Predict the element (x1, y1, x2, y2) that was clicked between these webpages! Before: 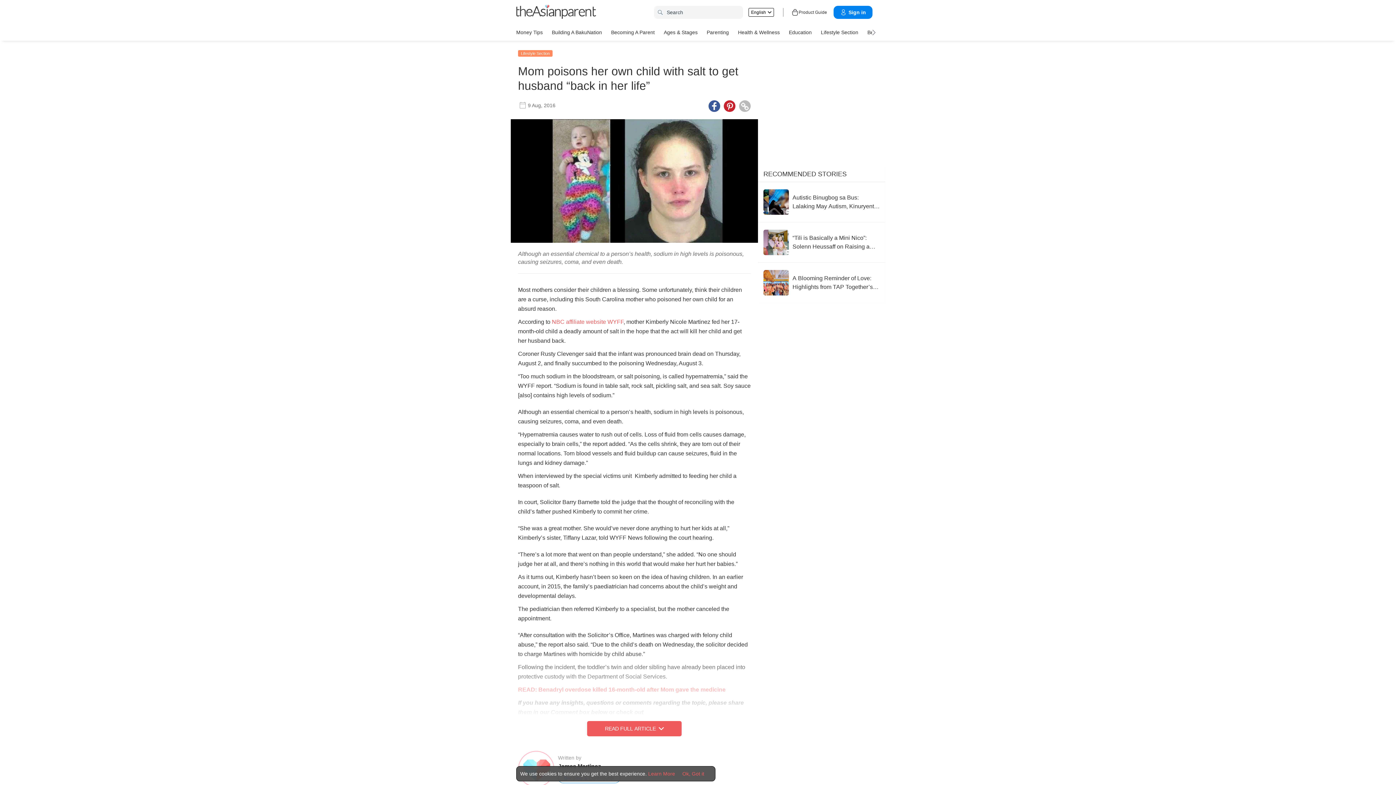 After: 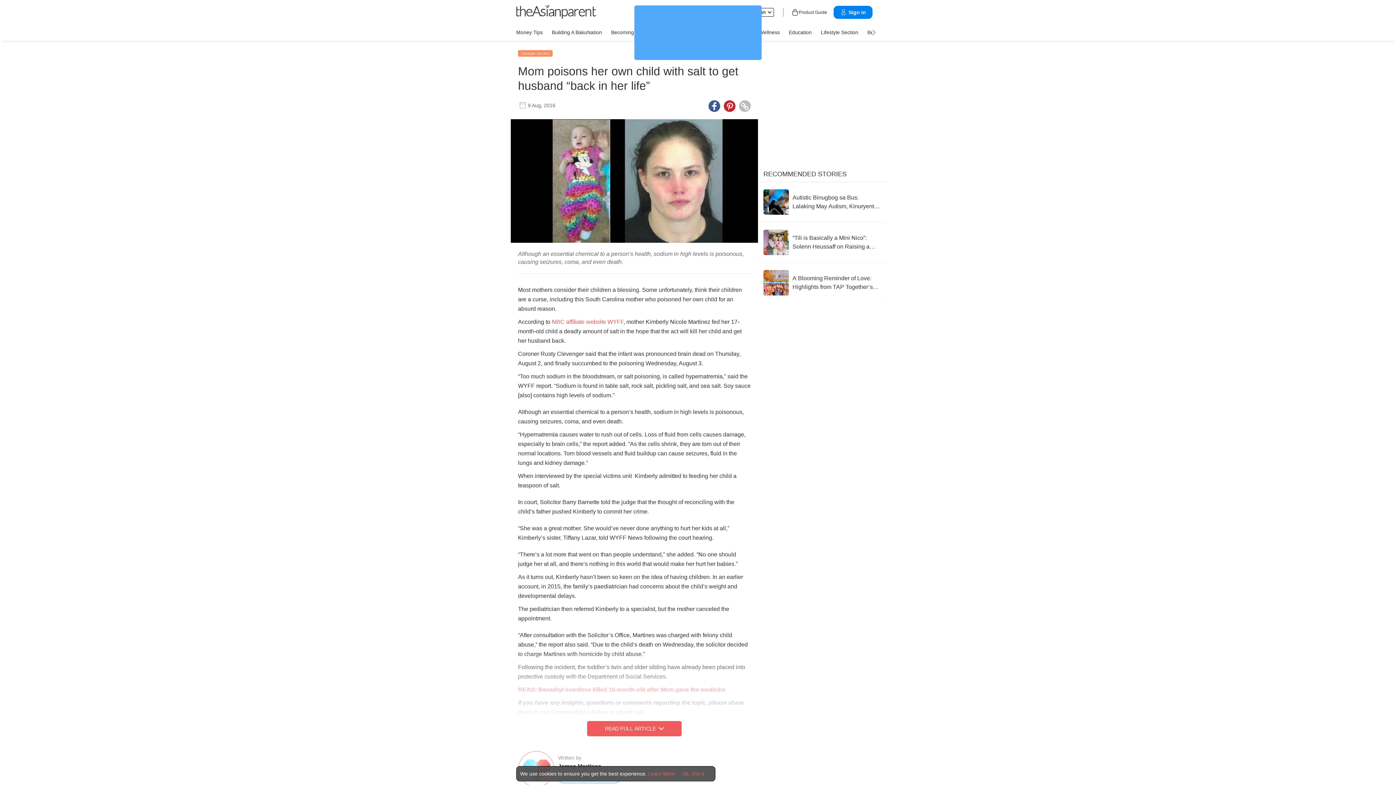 Action: bbox: (708, 100, 720, 112) label: Facebook icon - Share article